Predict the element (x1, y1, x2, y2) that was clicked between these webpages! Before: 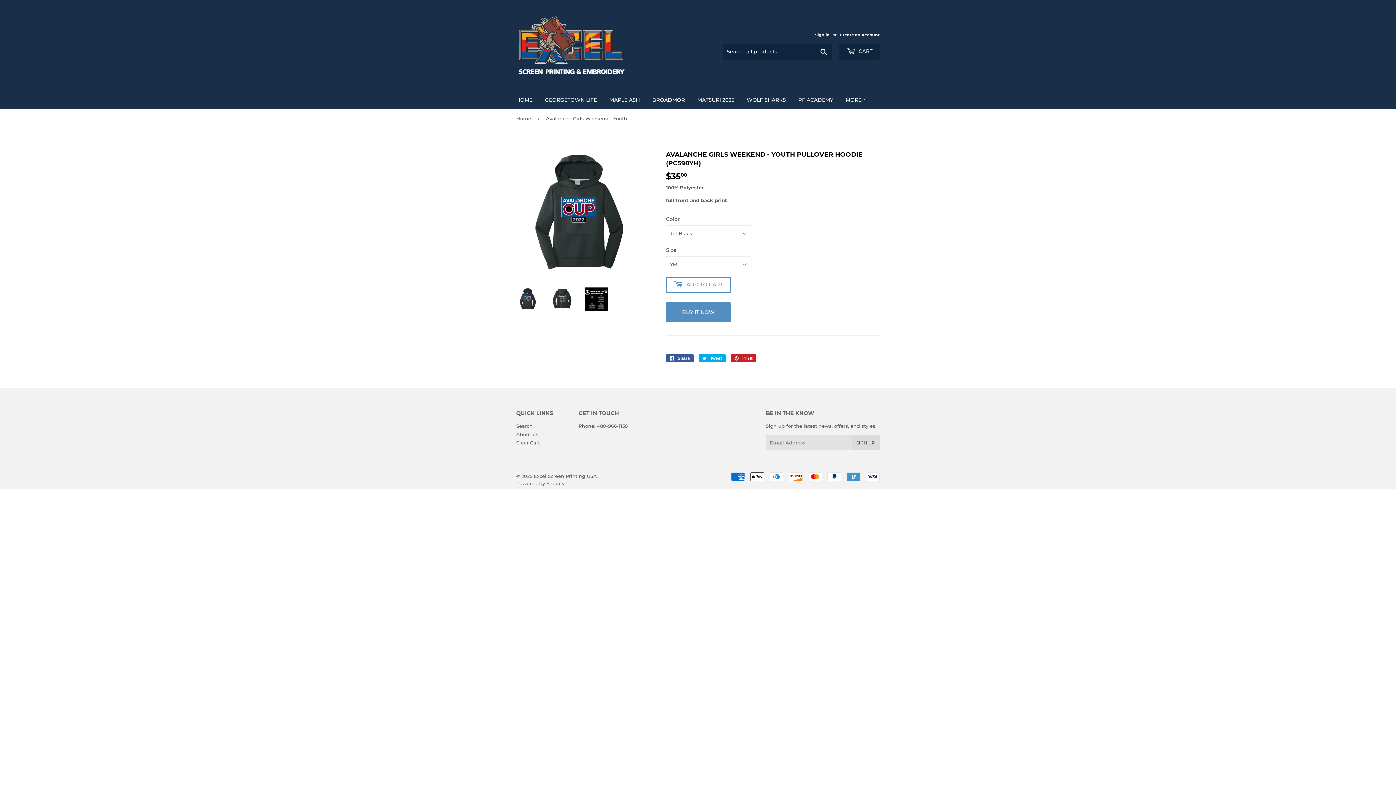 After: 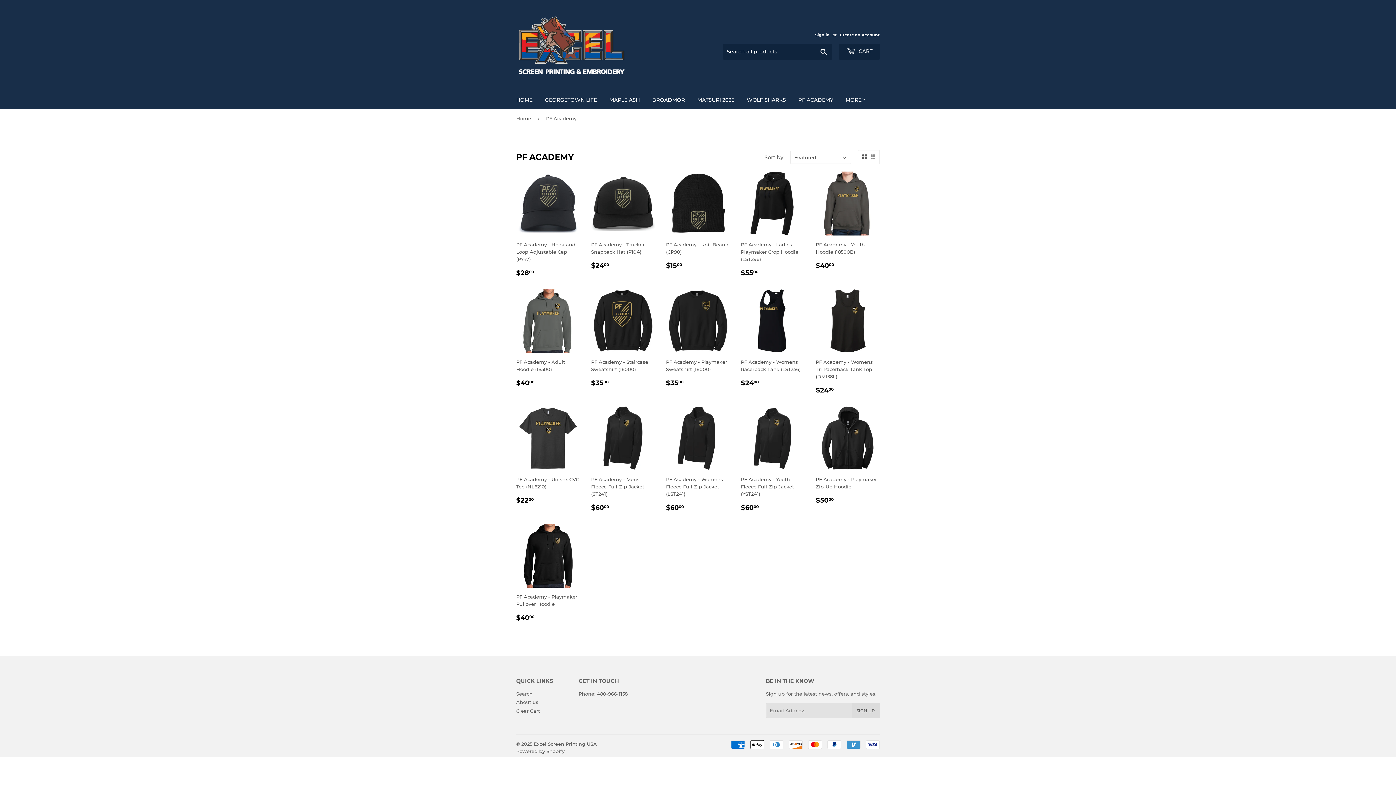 Action: bbox: (793, 90, 838, 109) label: PF ACADEMY